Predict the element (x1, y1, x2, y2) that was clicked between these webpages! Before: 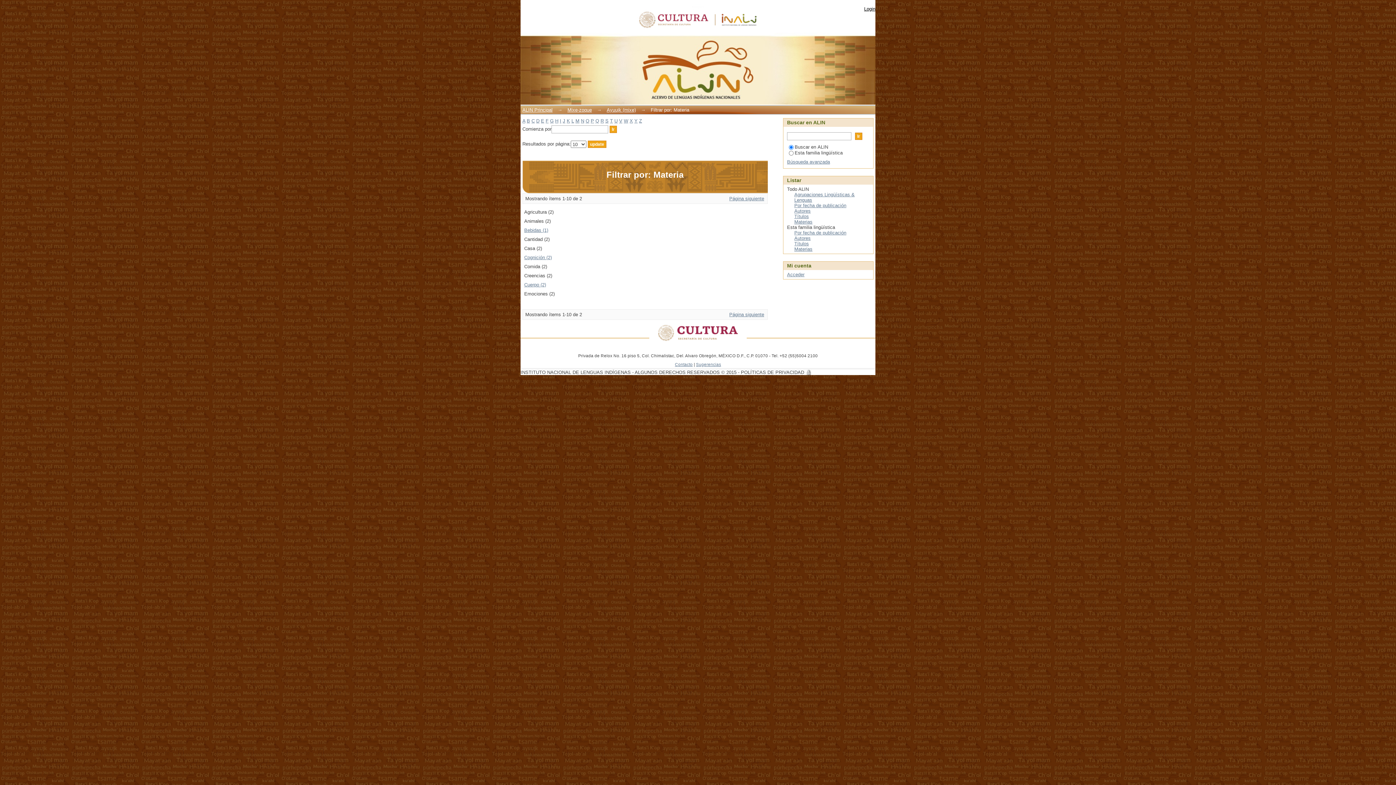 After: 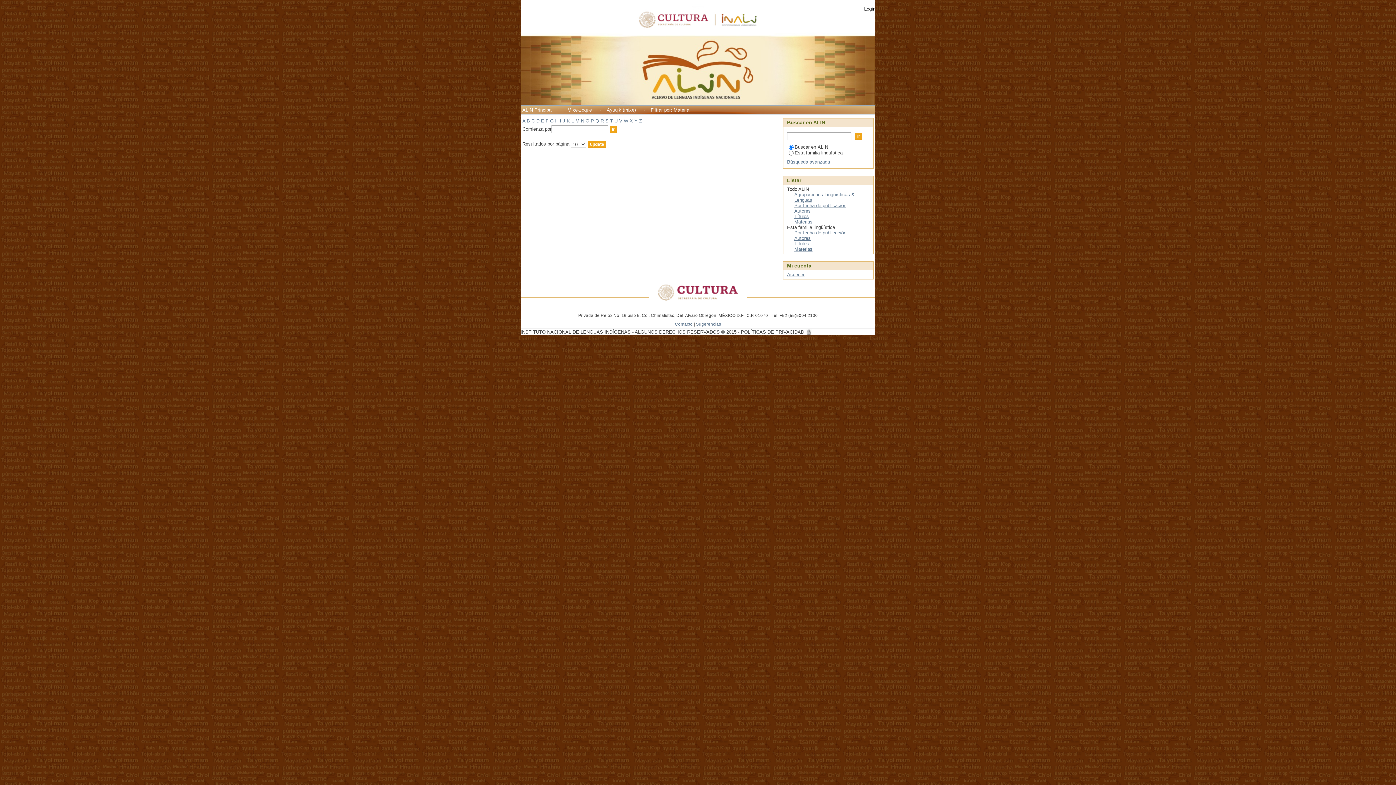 Action: label: X bbox: (629, 118, 633, 123)